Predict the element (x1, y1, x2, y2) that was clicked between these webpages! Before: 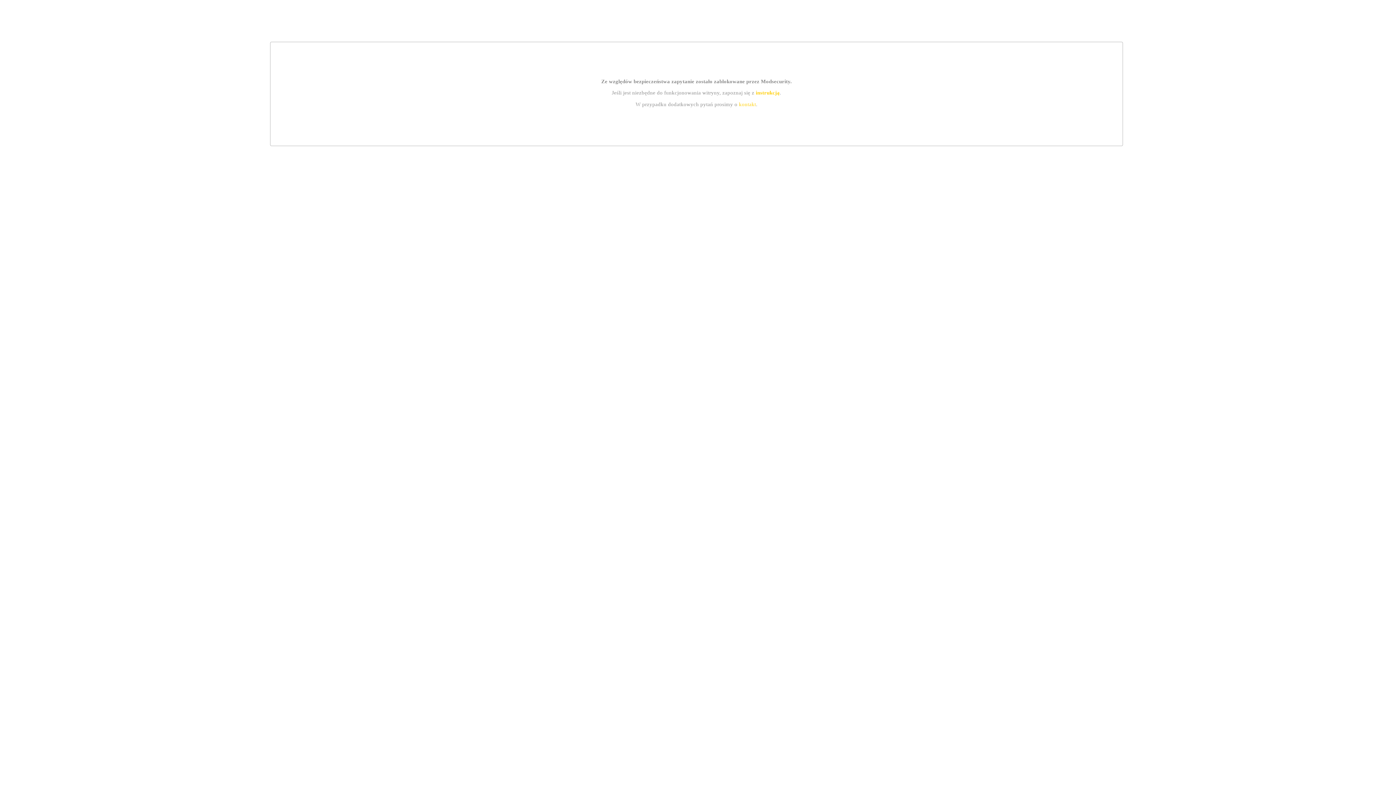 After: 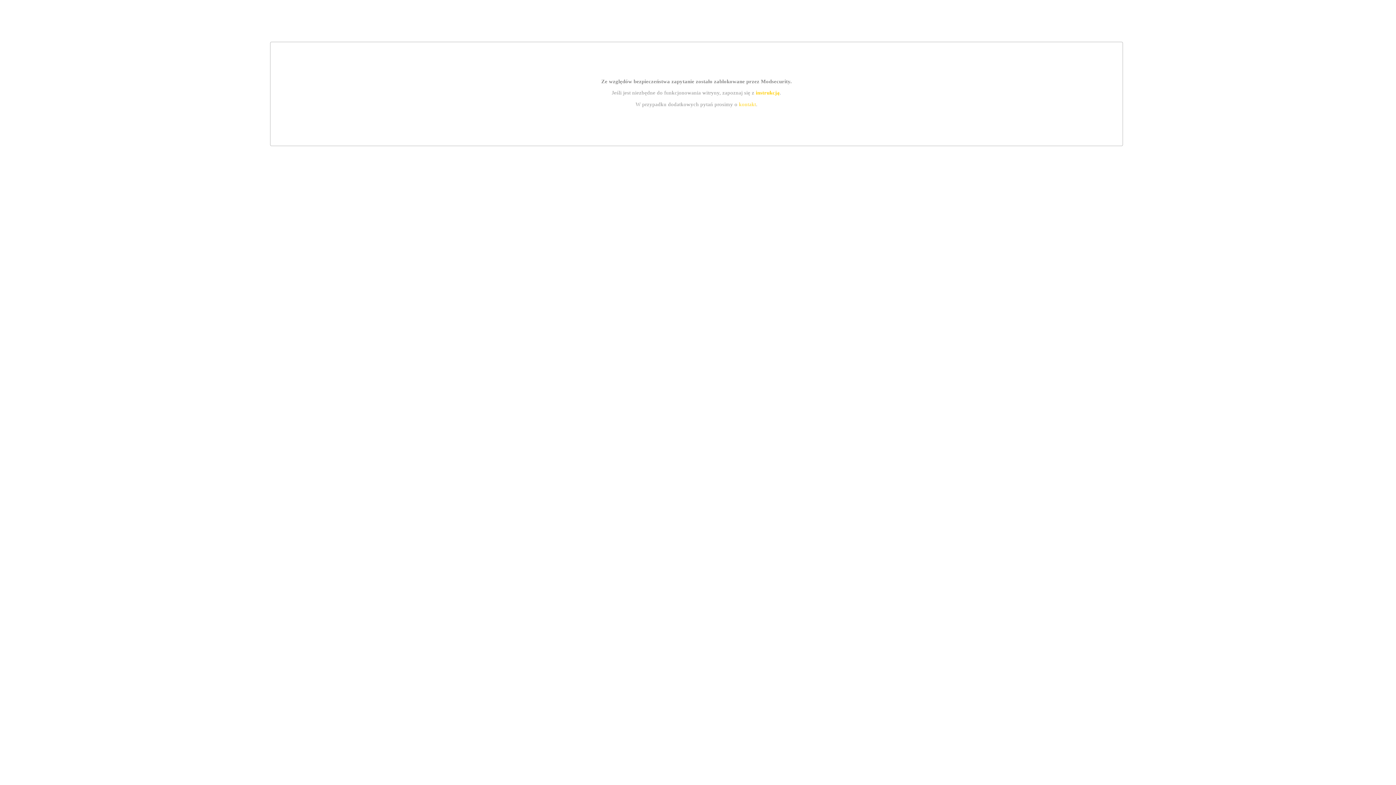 Action: label: kontakt bbox: (739, 101, 756, 107)